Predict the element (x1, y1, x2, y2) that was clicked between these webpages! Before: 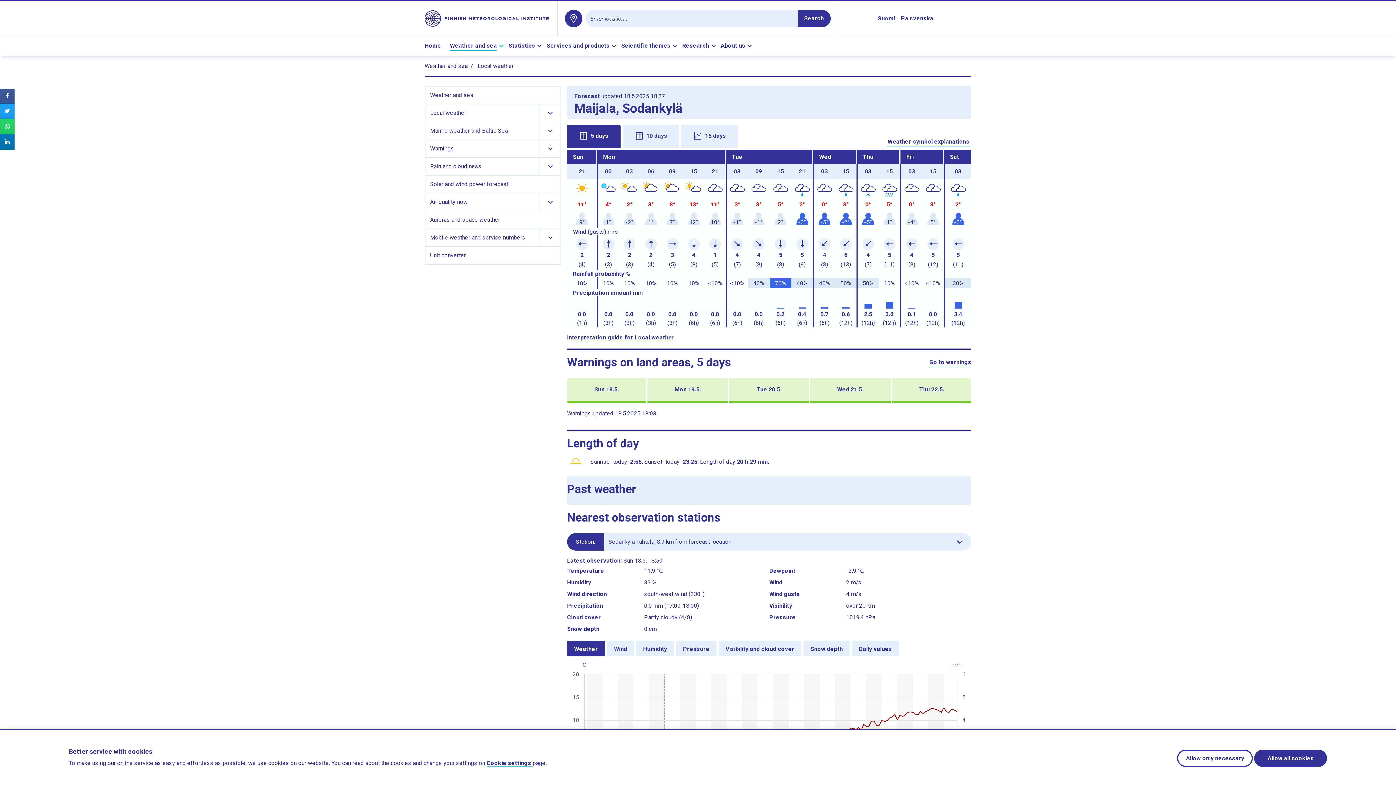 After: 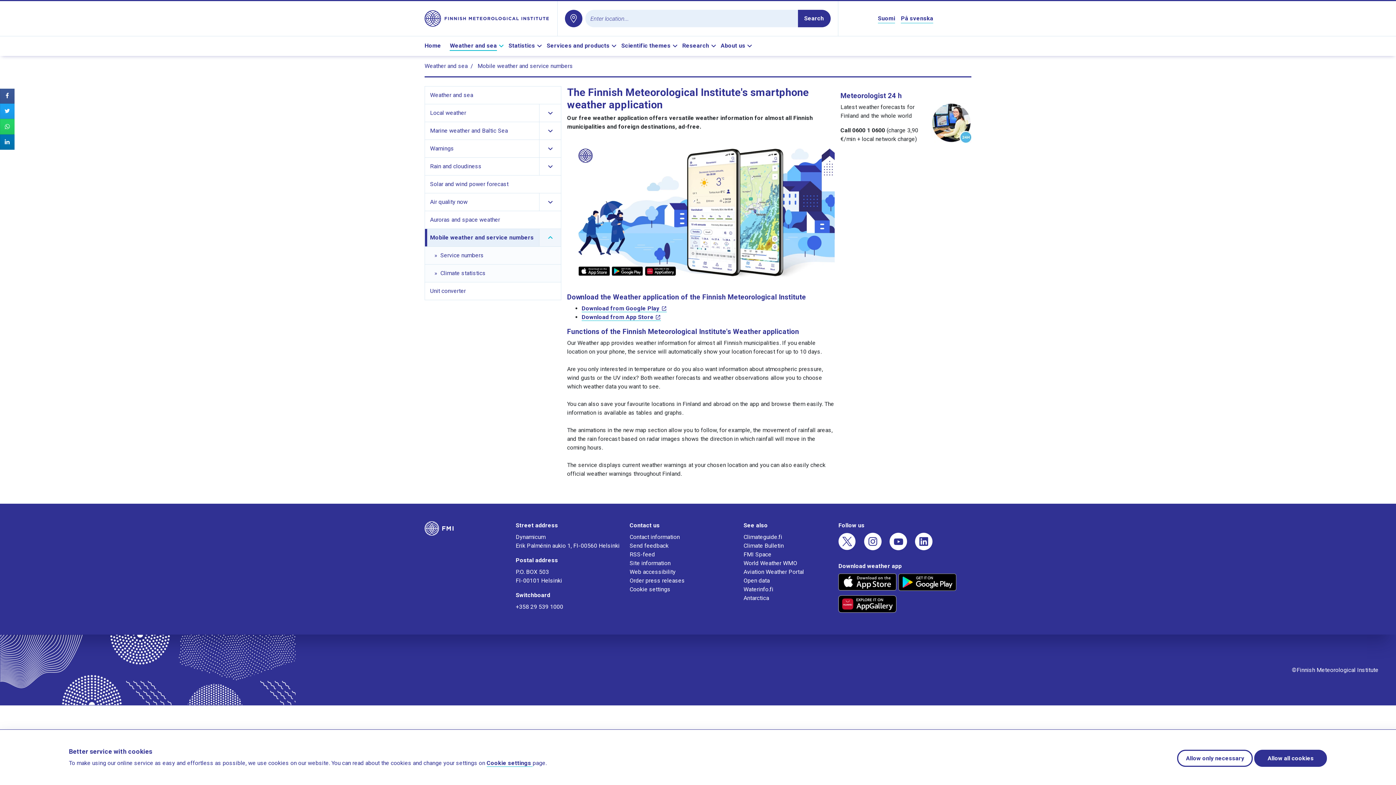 Action: bbox: (427, 229, 539, 246) label: Mobile weather and service numbers